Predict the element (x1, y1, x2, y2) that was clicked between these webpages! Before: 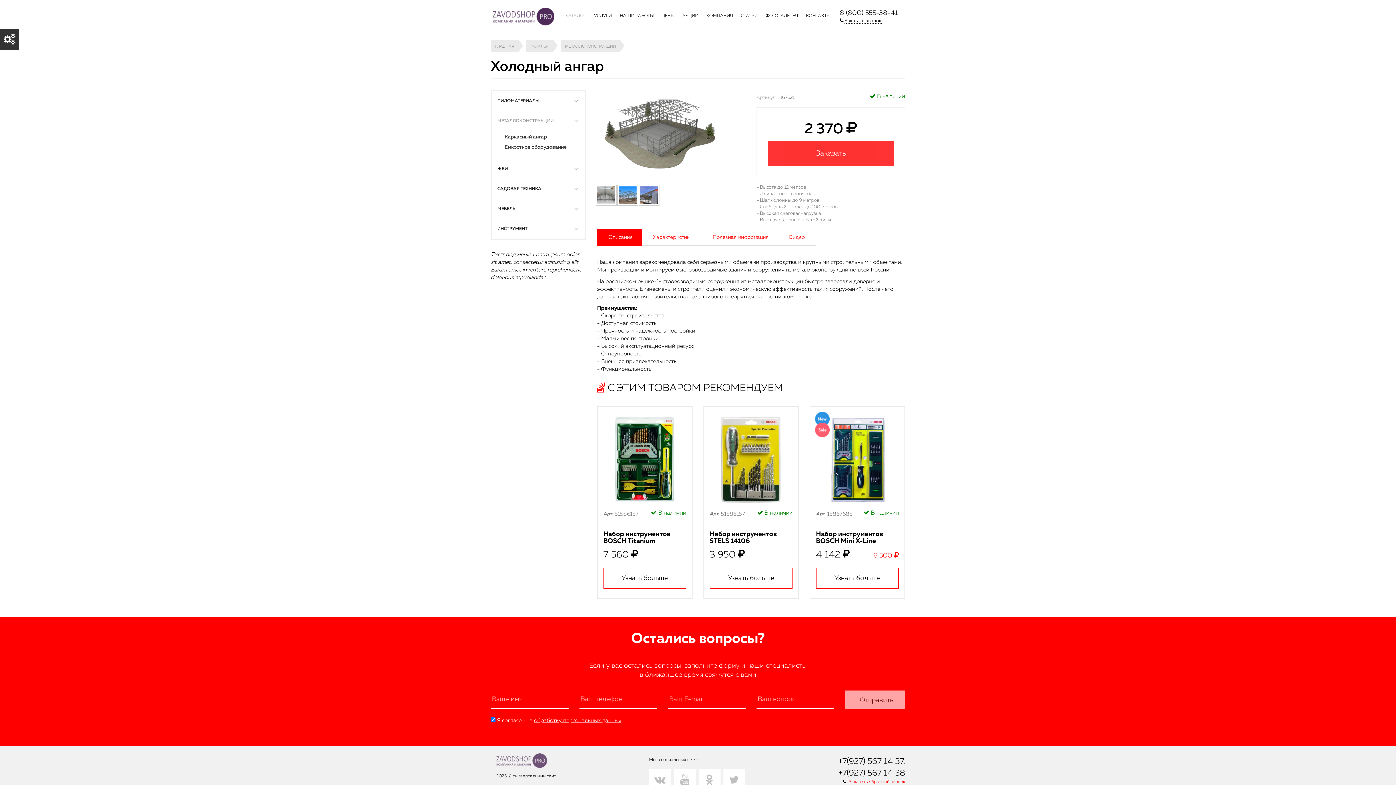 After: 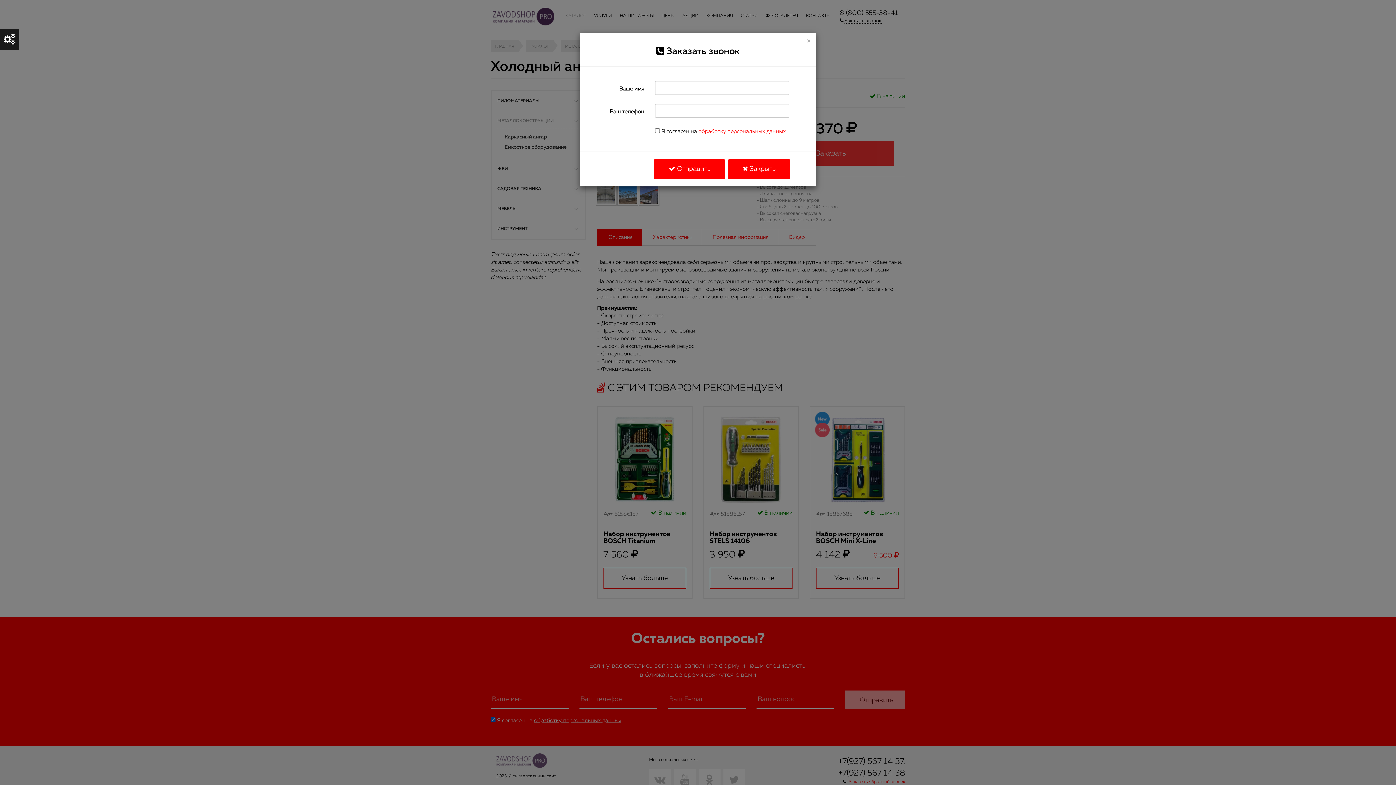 Action: bbox: (849, 780, 905, 784) label: Заказать обратный звонок